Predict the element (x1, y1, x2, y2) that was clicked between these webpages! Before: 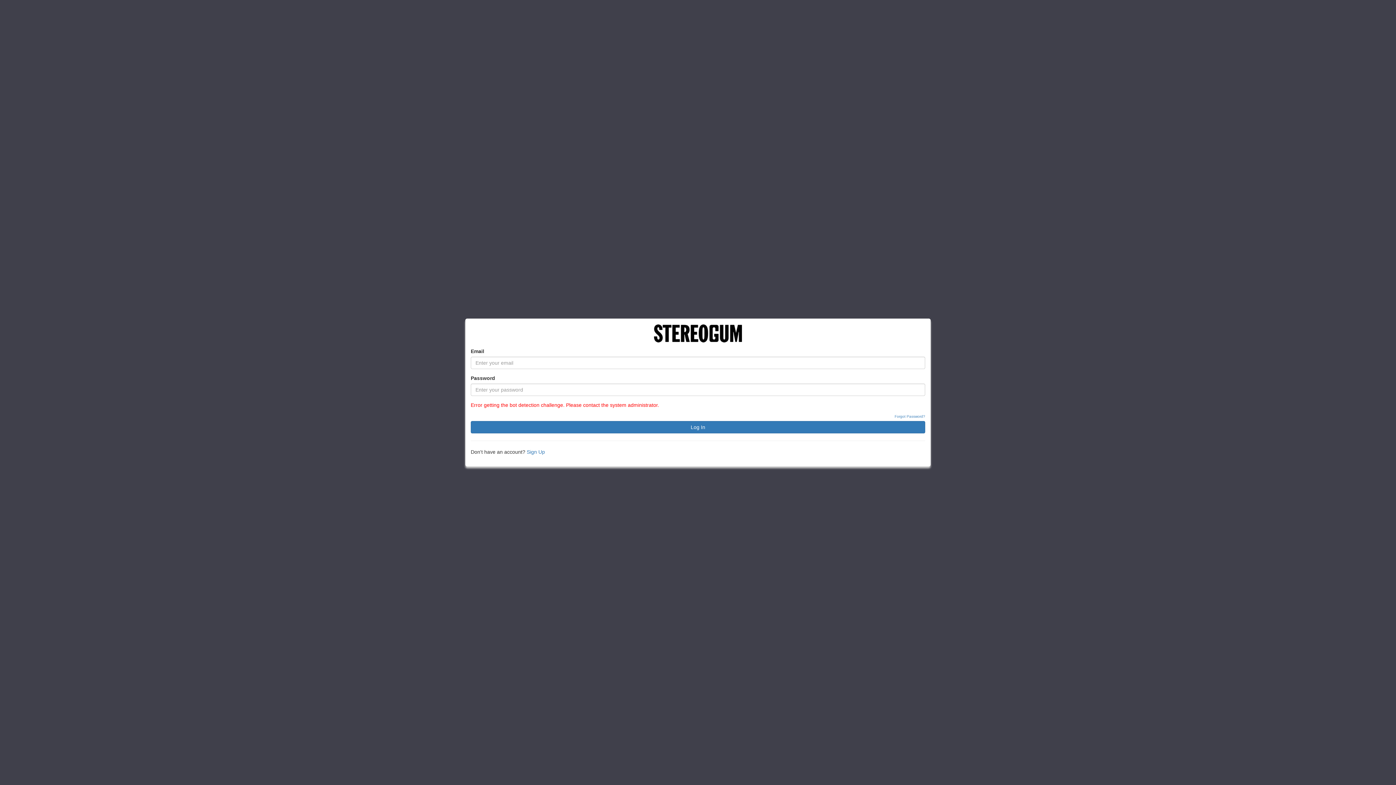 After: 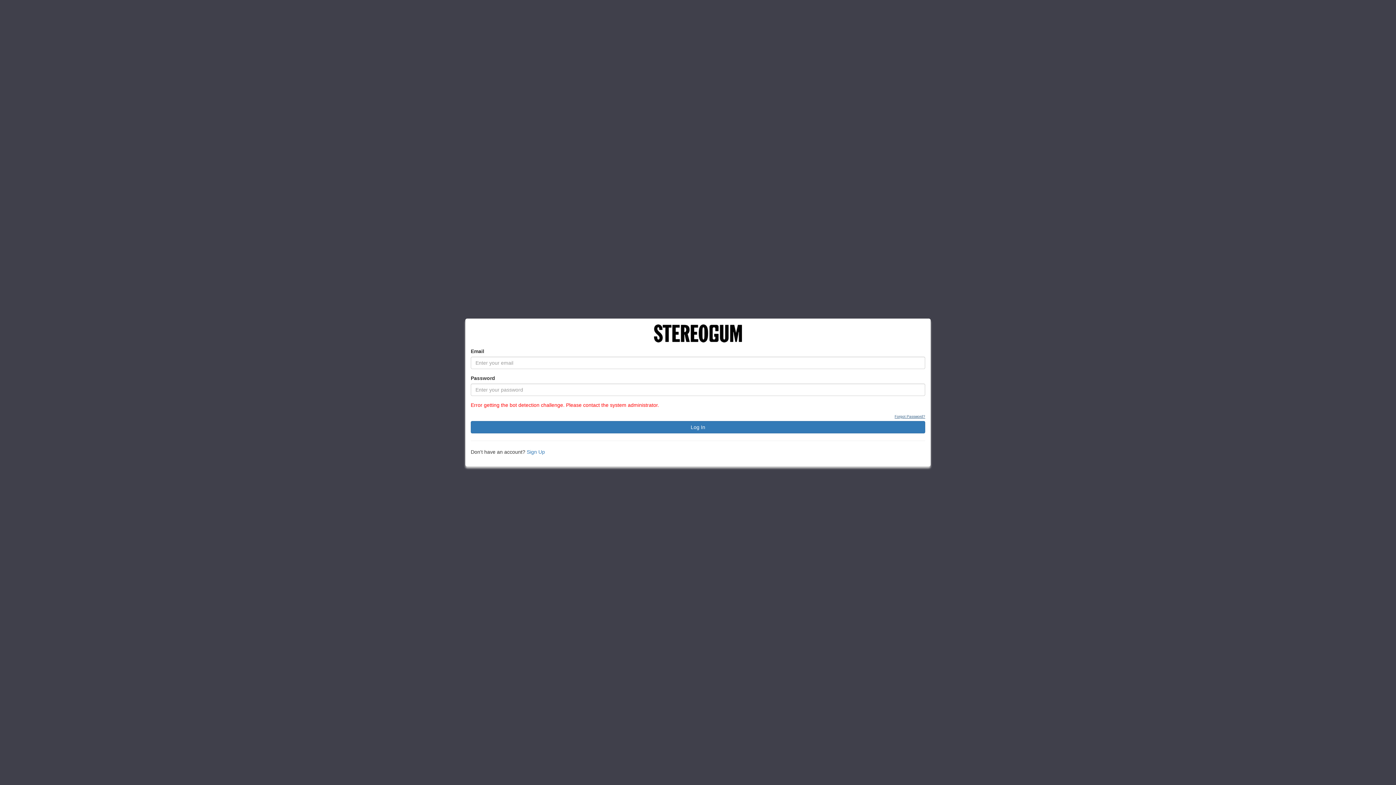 Action: label: Forgot Password? bbox: (894, 414, 925, 419)